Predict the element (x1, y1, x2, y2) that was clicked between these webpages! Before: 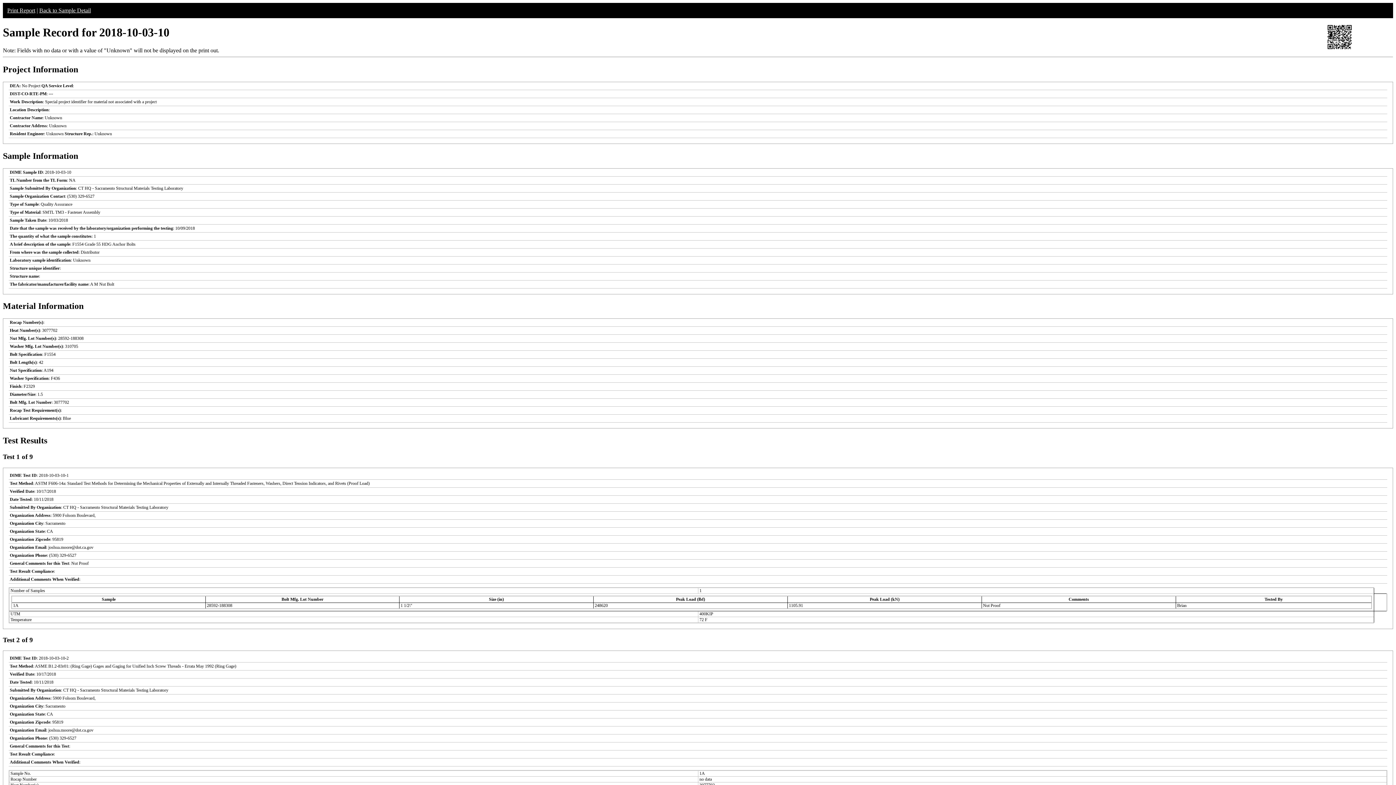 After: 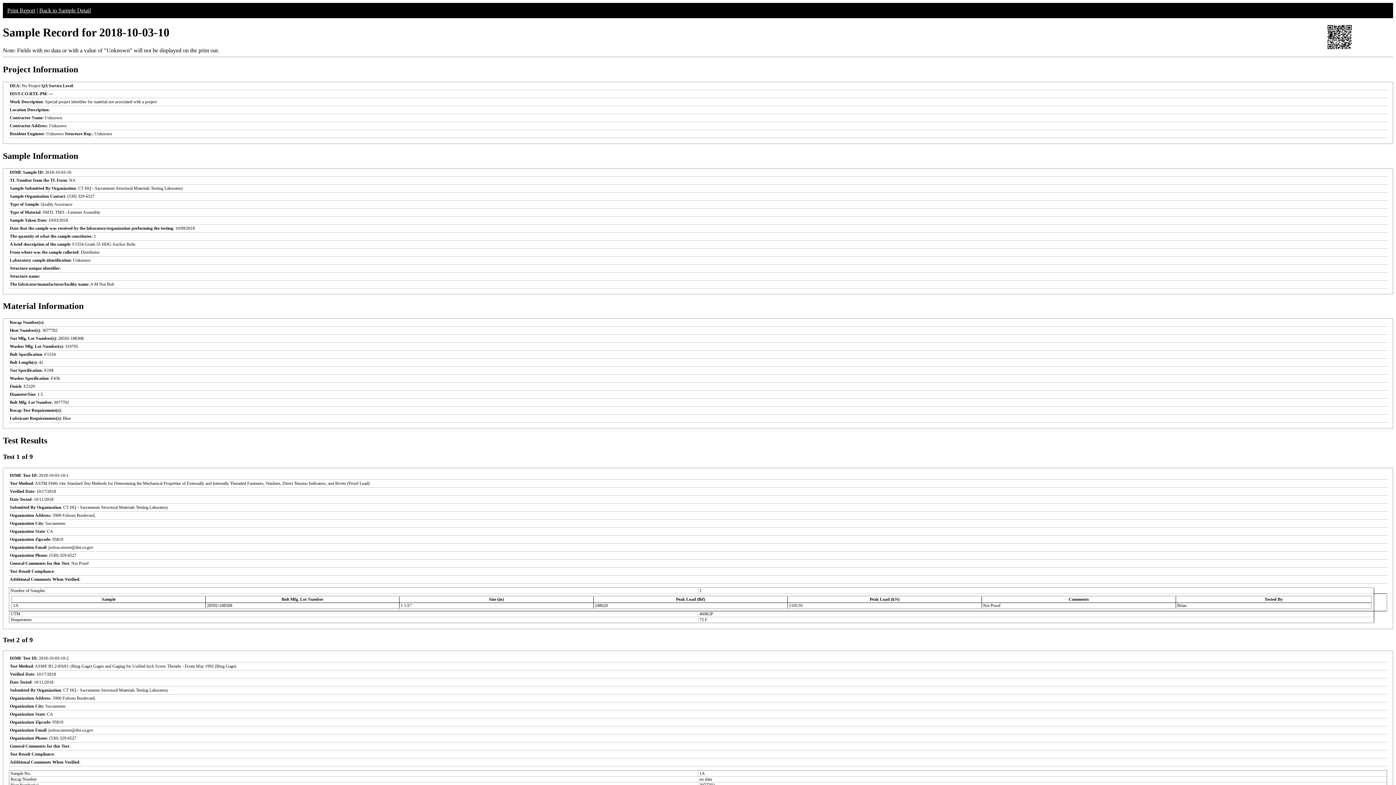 Action: label: Print Report bbox: (7, 7, 35, 13)